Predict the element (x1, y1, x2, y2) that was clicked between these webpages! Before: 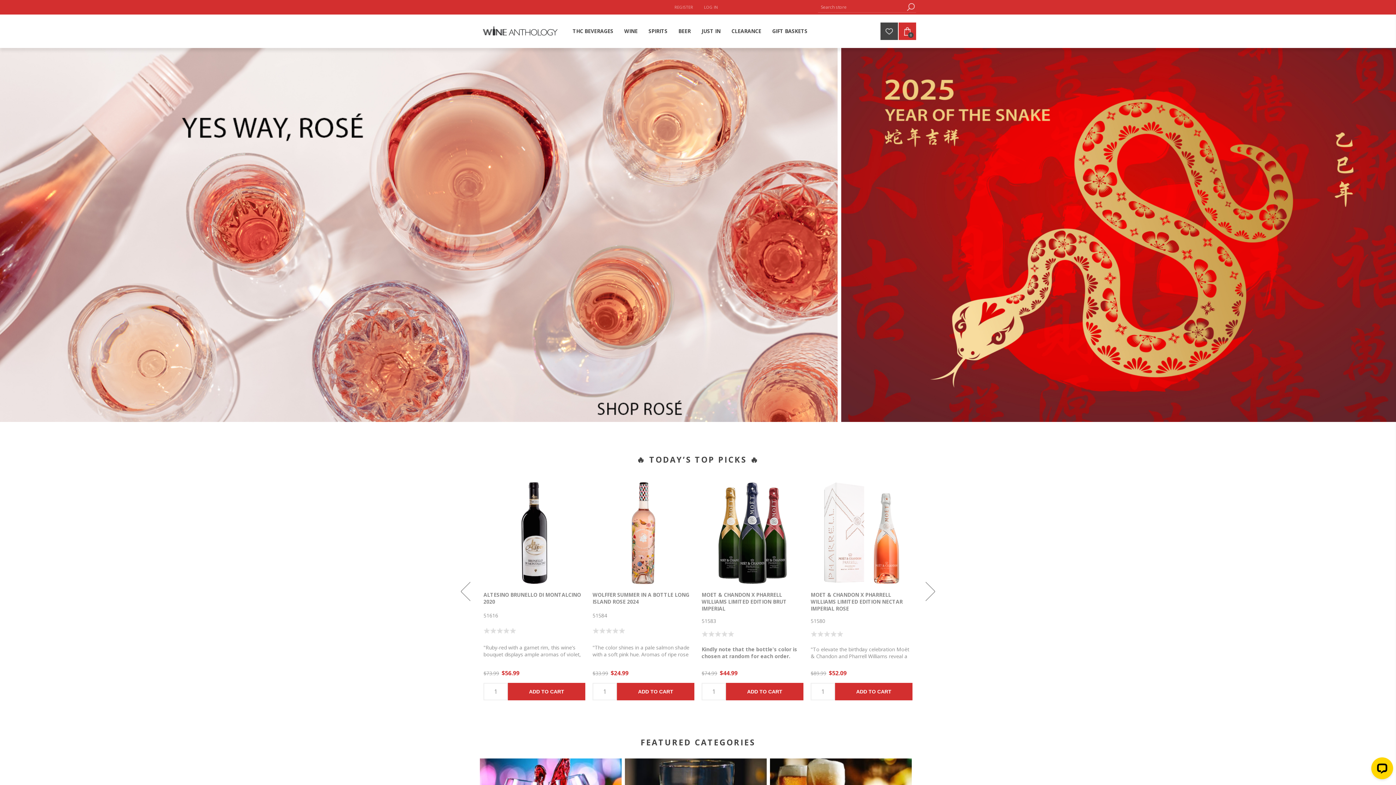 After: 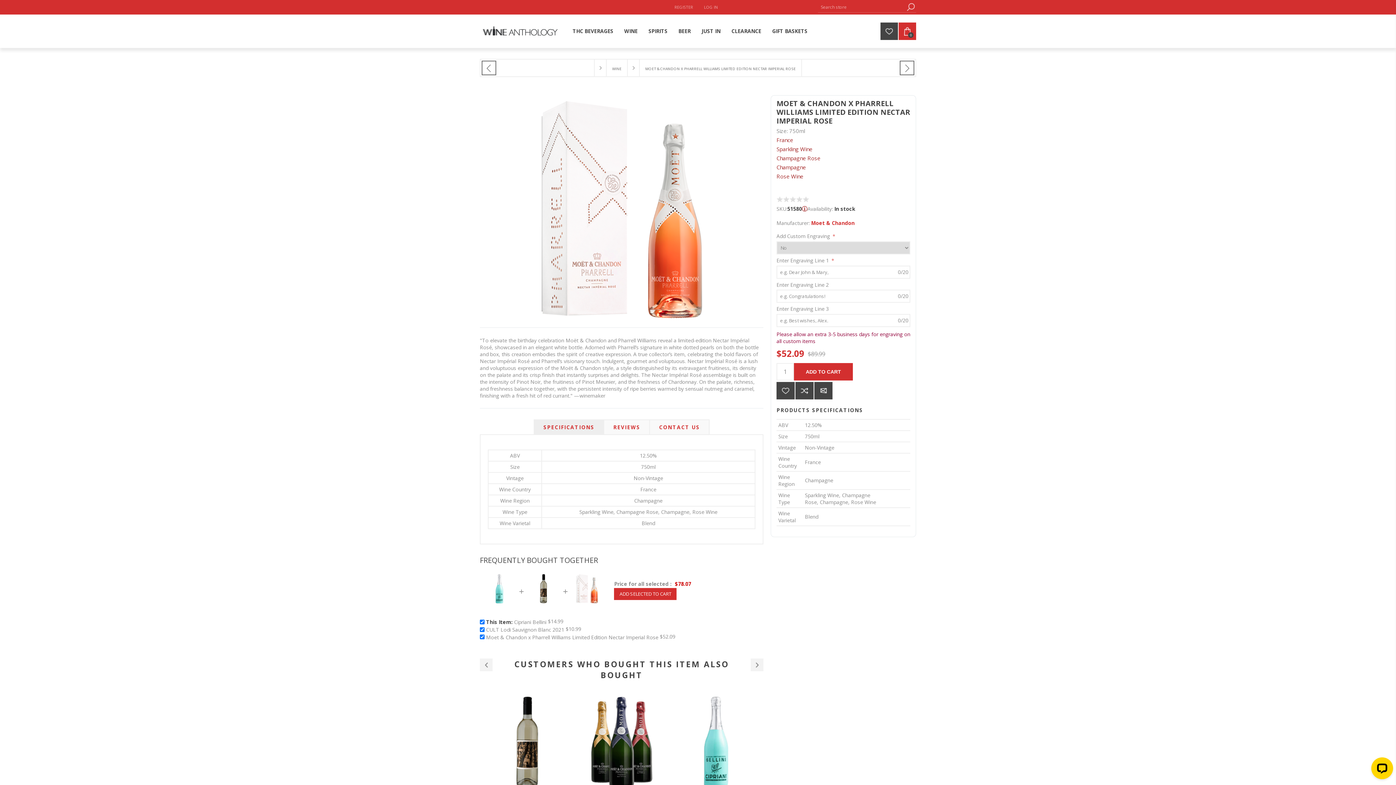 Action: label: MOET & CHANDON X PHARRELL WILLIAMS LIMITED EDITION NECTAR IMPERIAL ROSE bbox: (810, 591, 912, 612)